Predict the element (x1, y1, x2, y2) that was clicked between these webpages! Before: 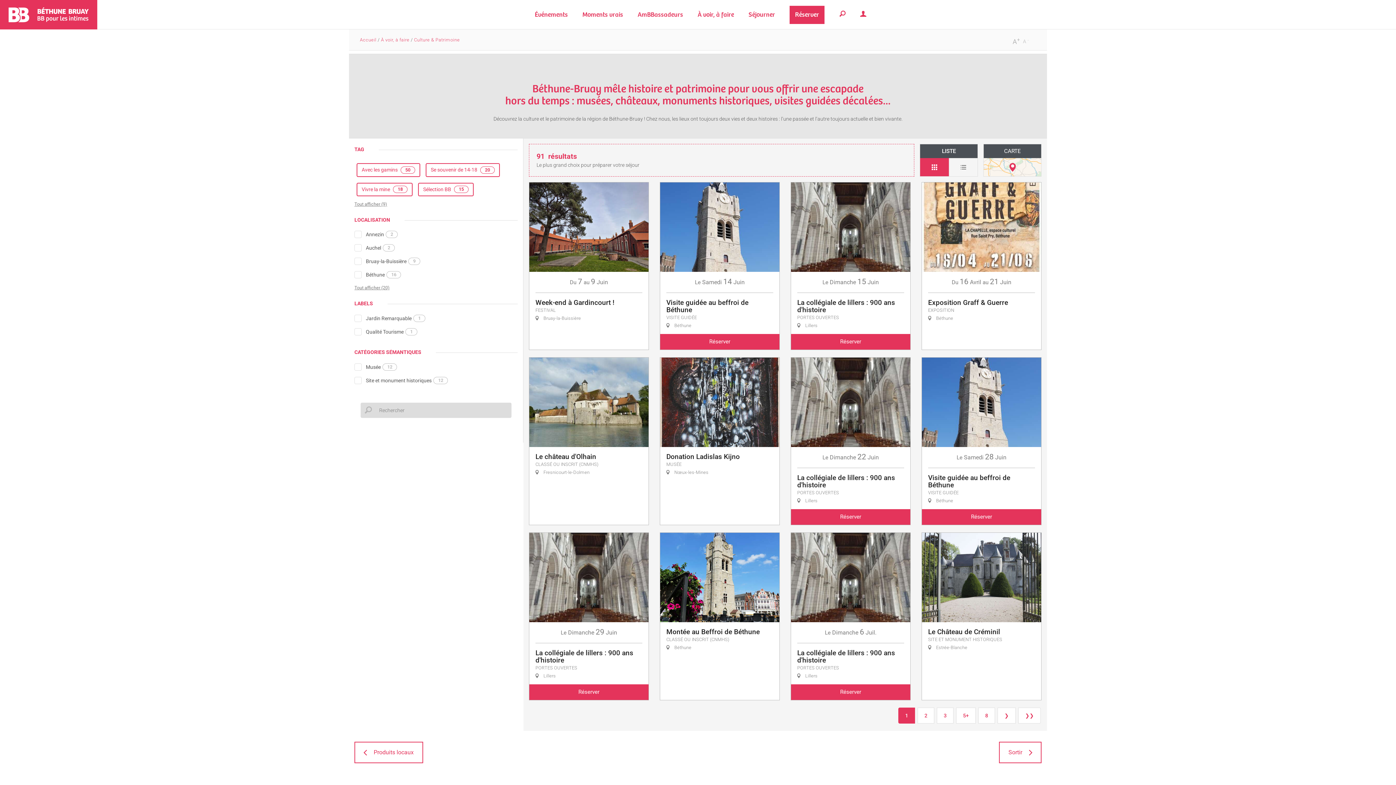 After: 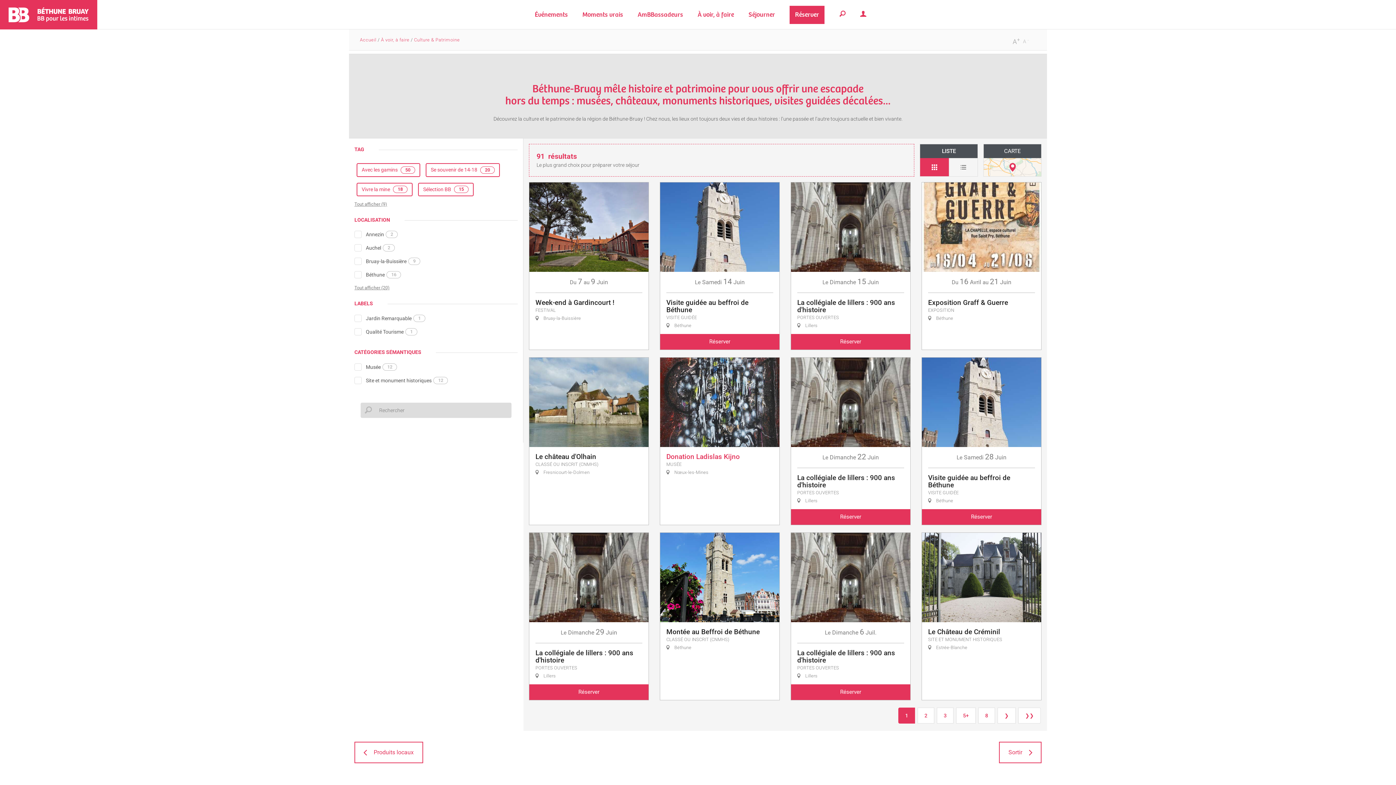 Action: bbox: (660, 357, 780, 525) label: Donation Ladislas Kijno

MUSÉE

 Nœux-les-Mines